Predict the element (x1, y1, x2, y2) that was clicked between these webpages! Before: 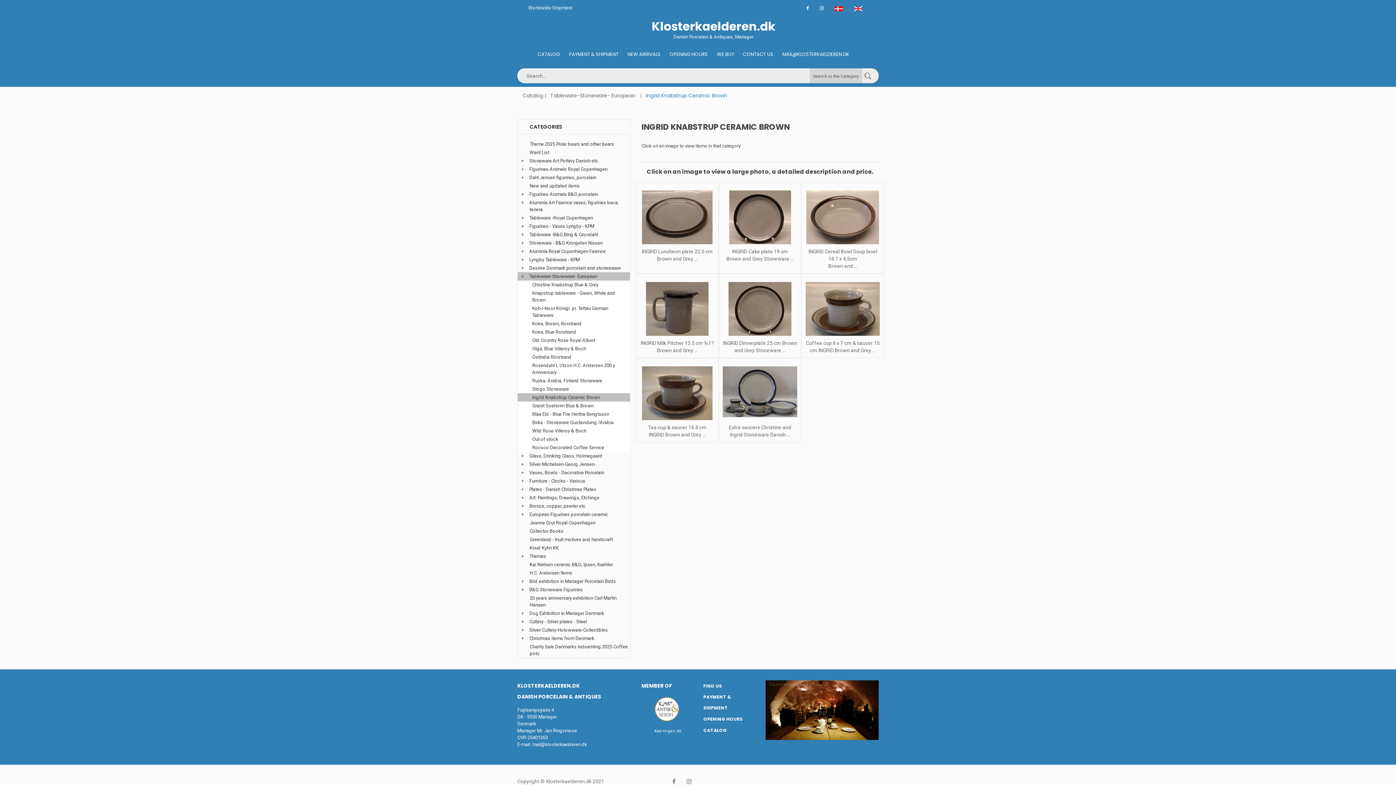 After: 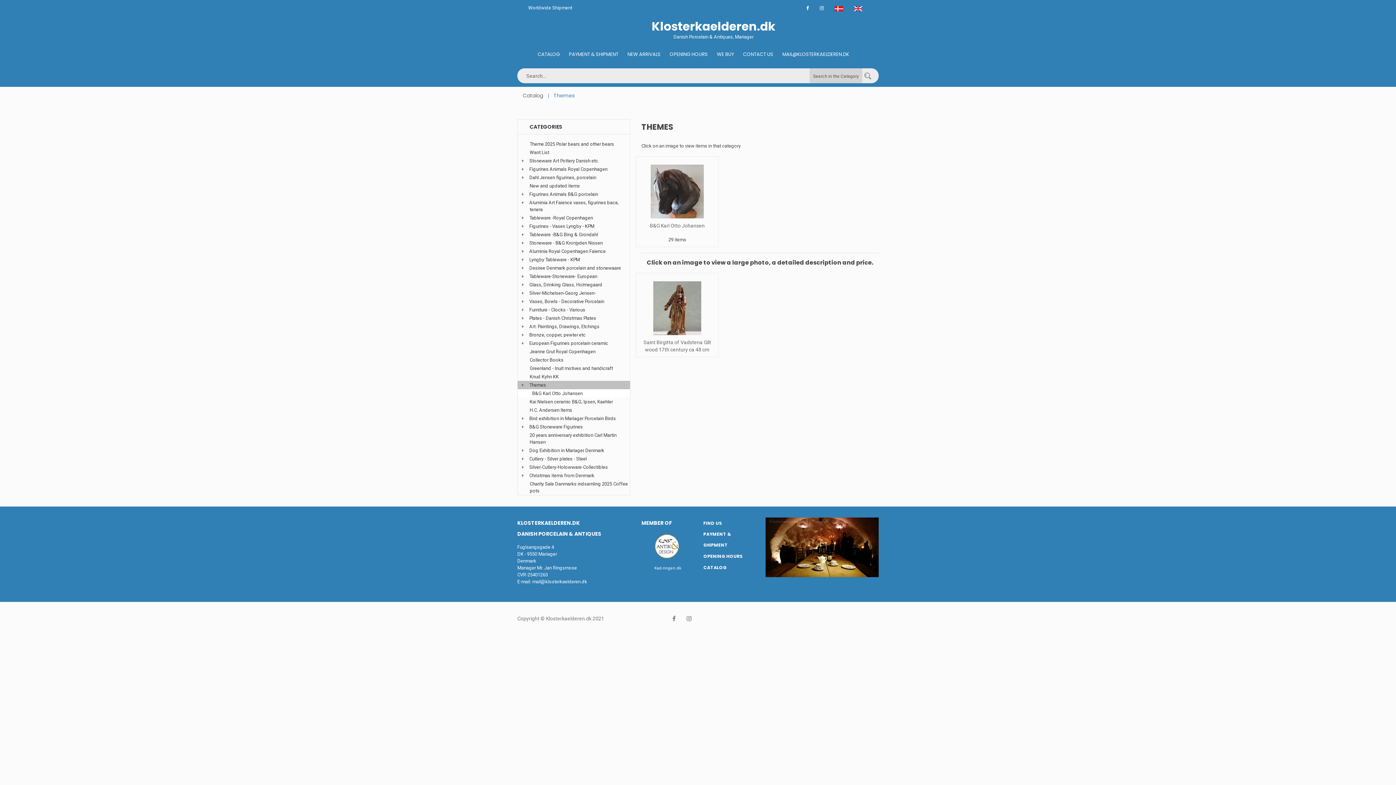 Action: label: Themes bbox: (529, 553, 546, 559)